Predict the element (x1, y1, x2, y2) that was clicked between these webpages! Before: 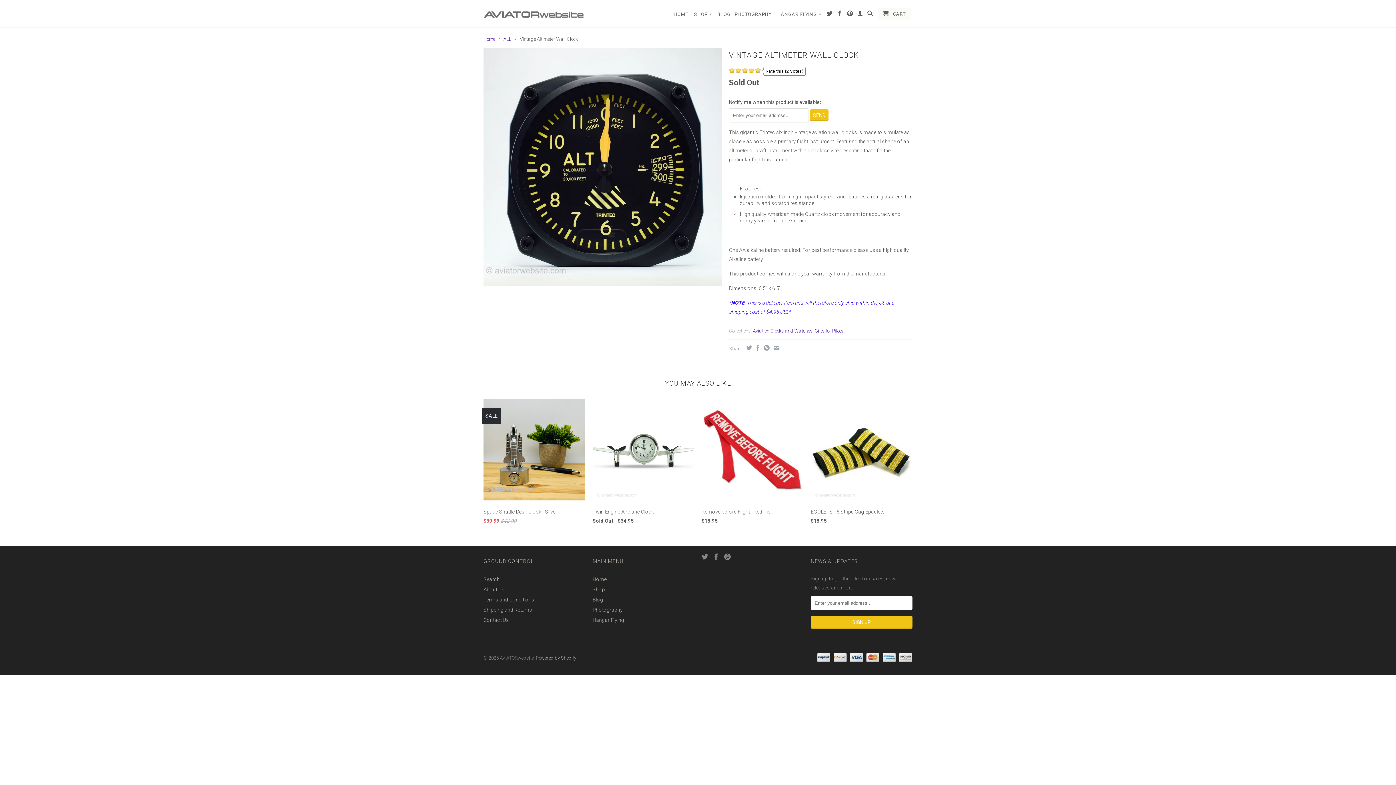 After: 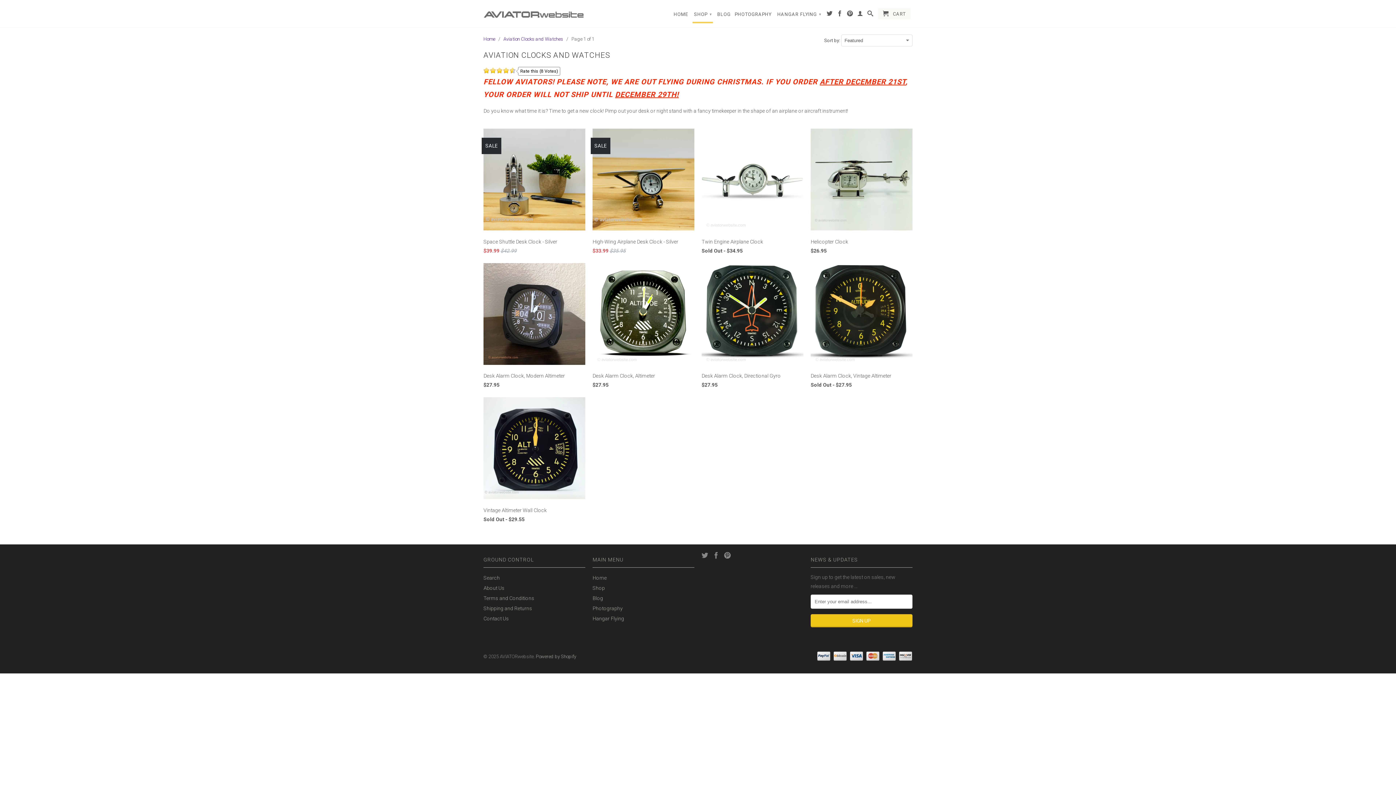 Action: bbox: (753, 328, 812, 333) label: Aviation Clocks and Watches